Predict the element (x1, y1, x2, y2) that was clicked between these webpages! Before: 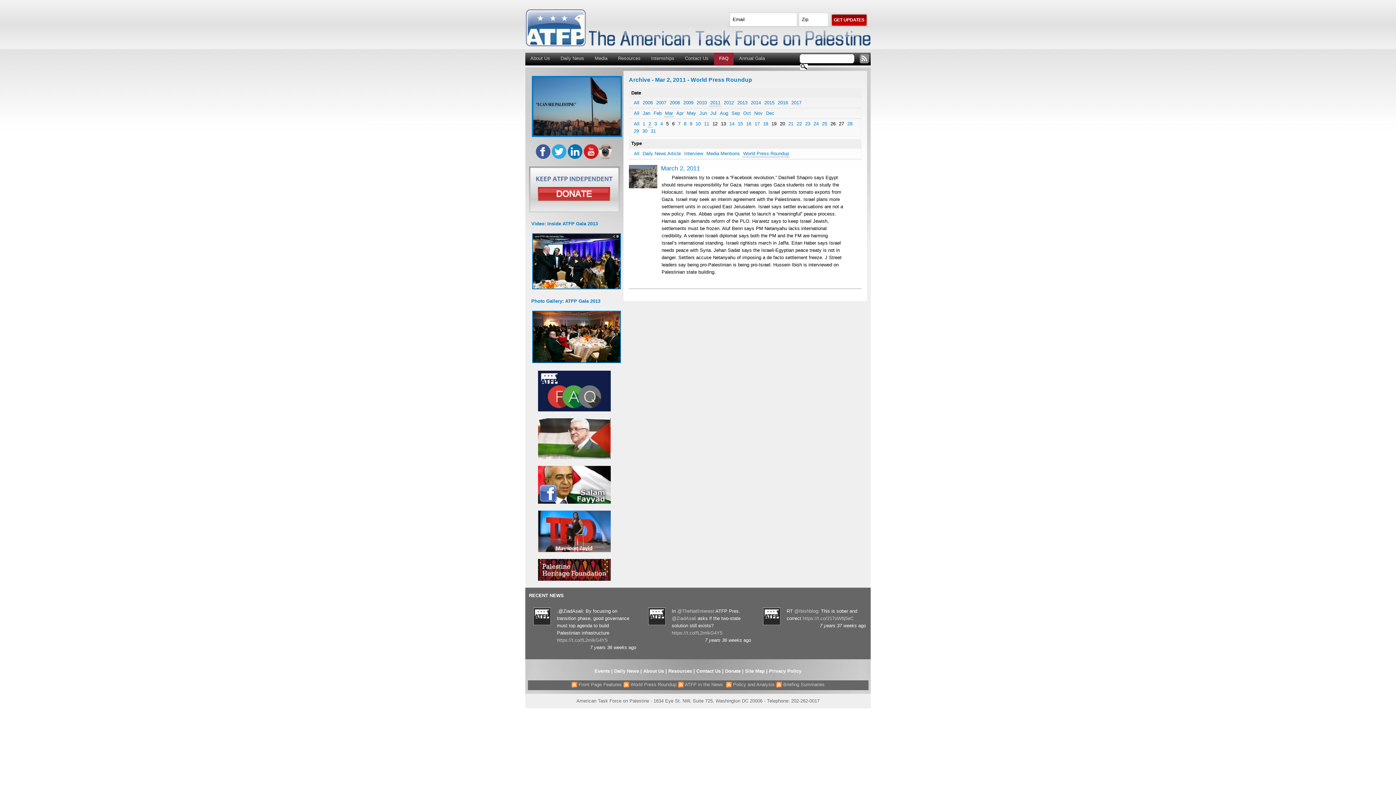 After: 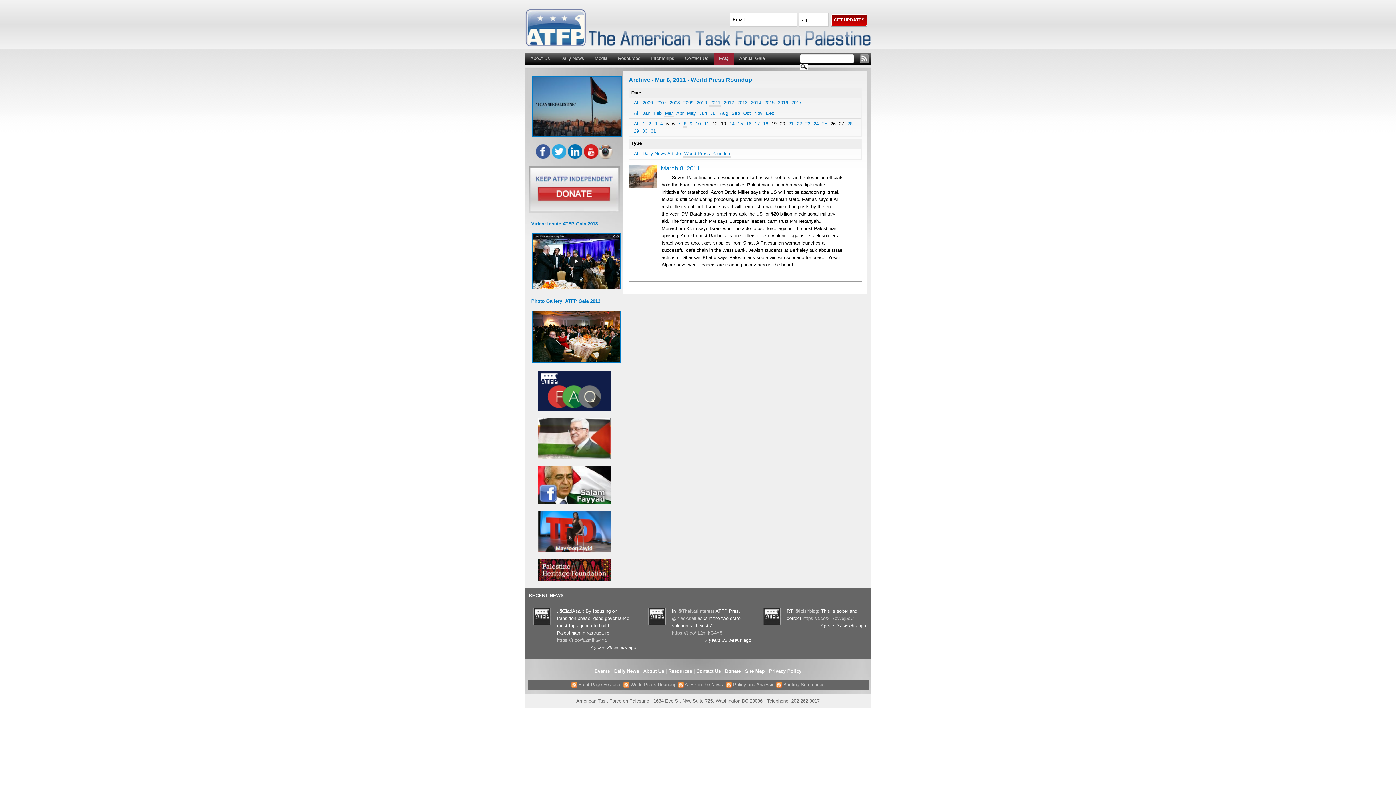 Action: bbox: (684, 121, 686, 126) label: 8